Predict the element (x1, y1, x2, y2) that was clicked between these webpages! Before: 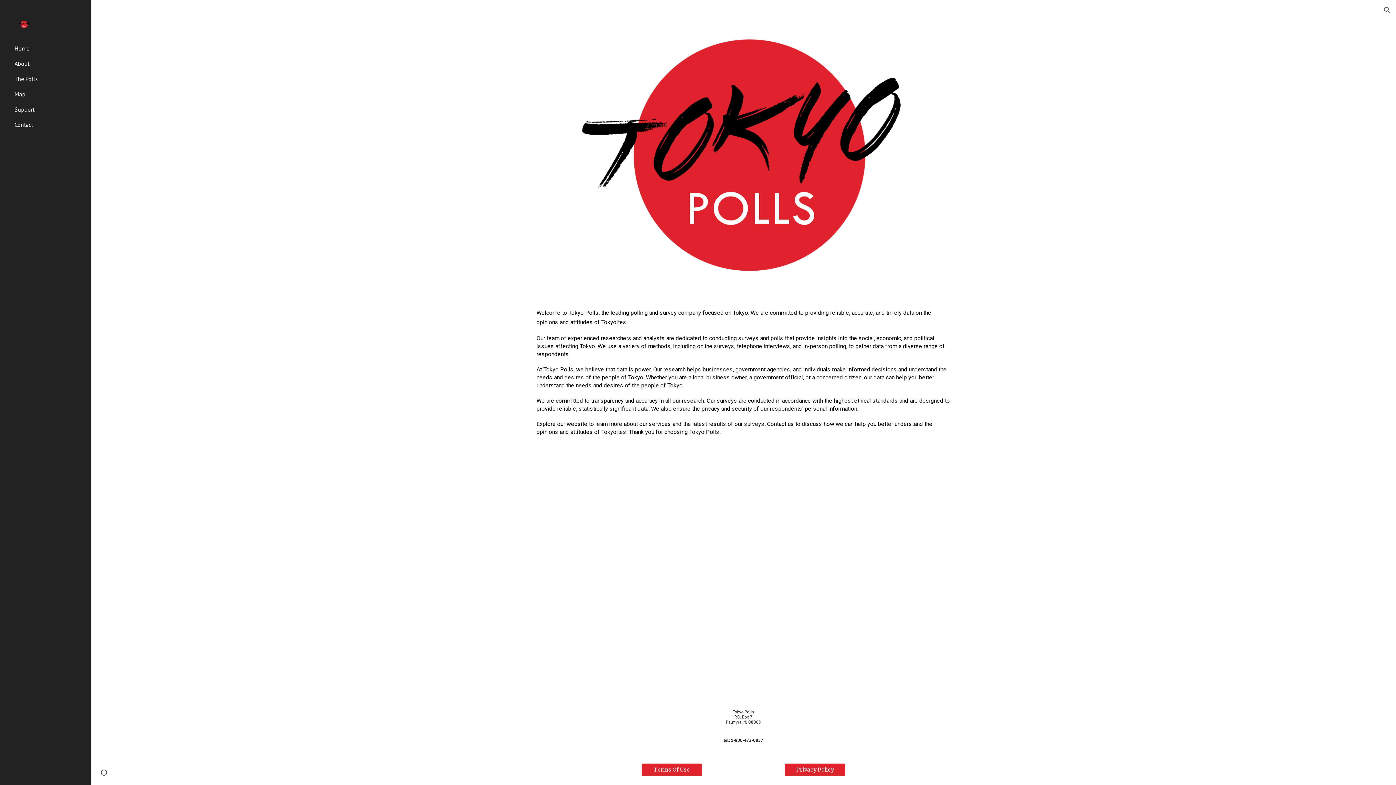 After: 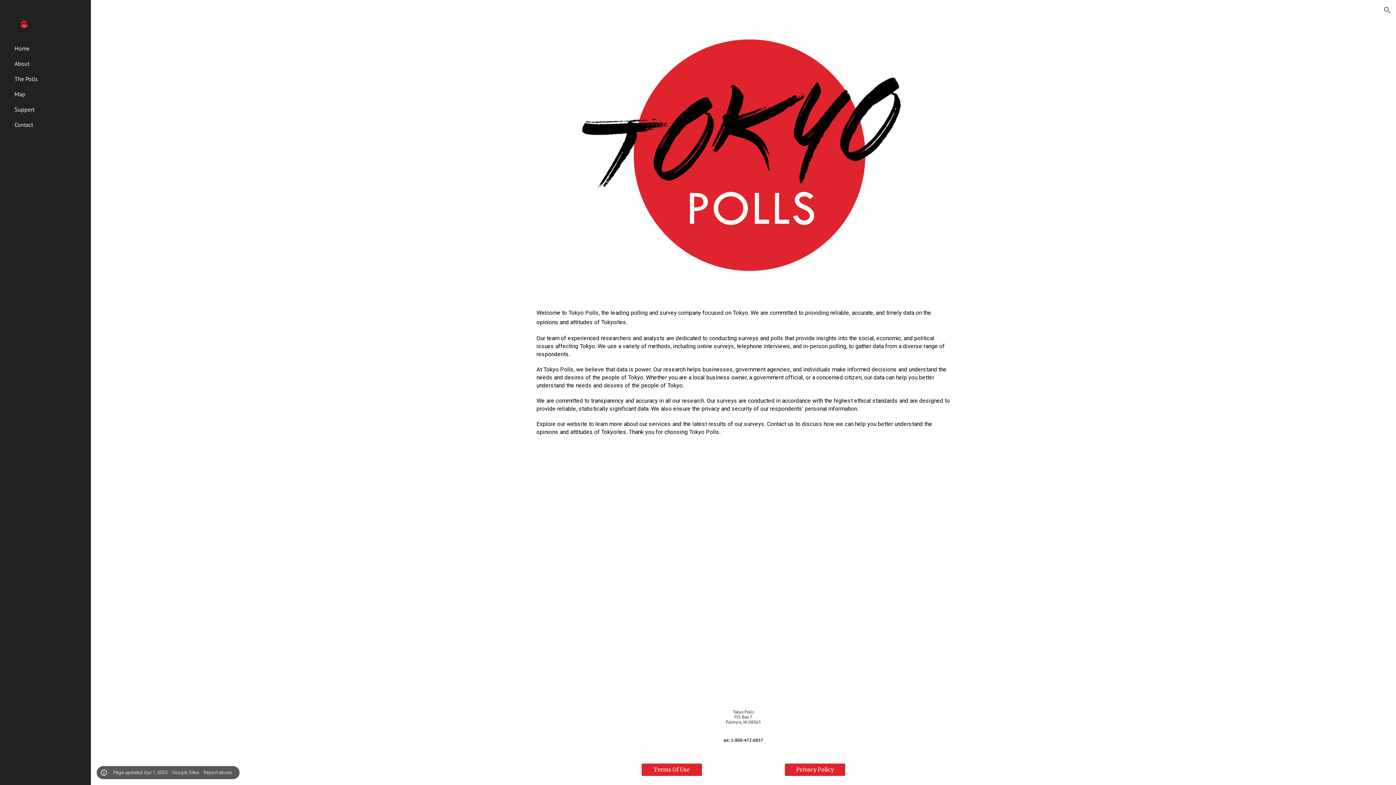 Action: bbox: (98, 768, 109, 778) label: Site actions